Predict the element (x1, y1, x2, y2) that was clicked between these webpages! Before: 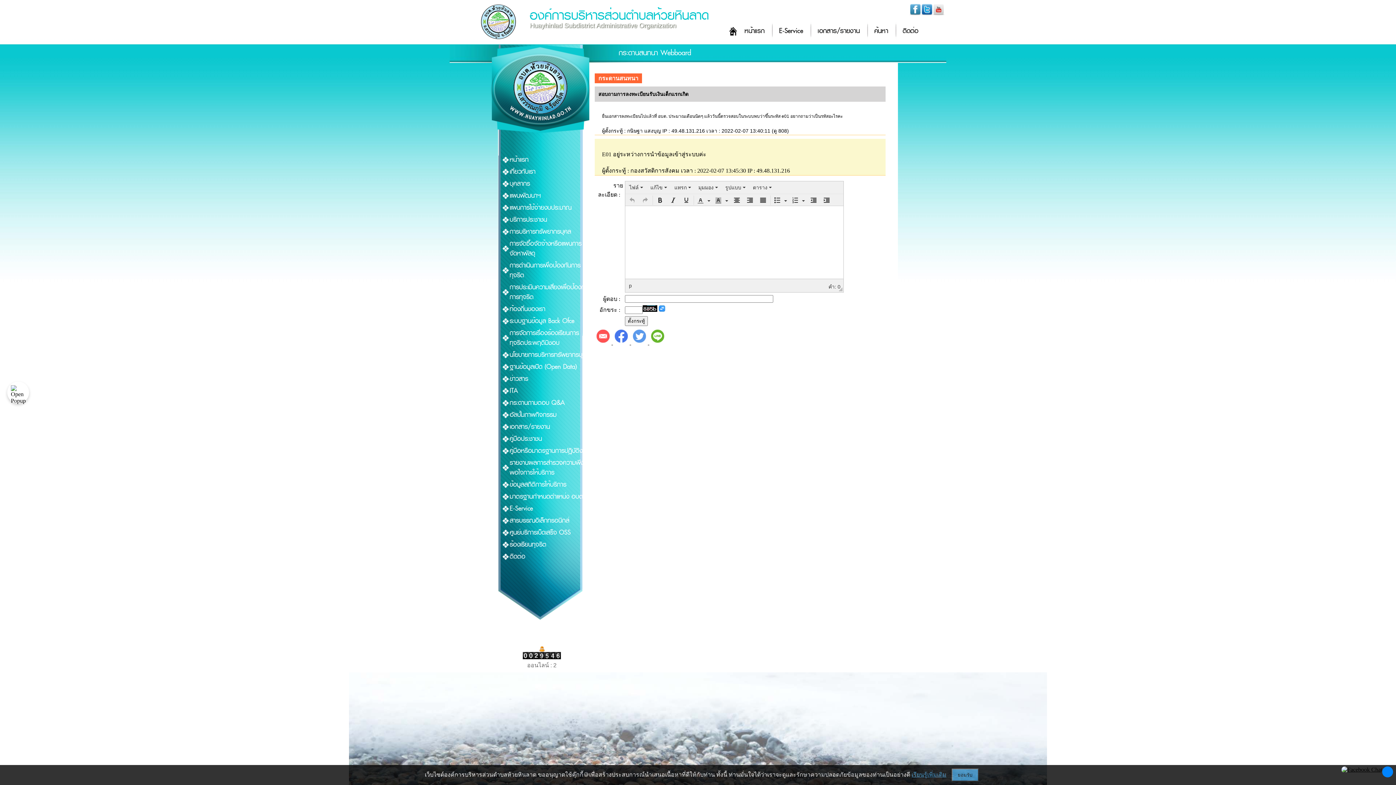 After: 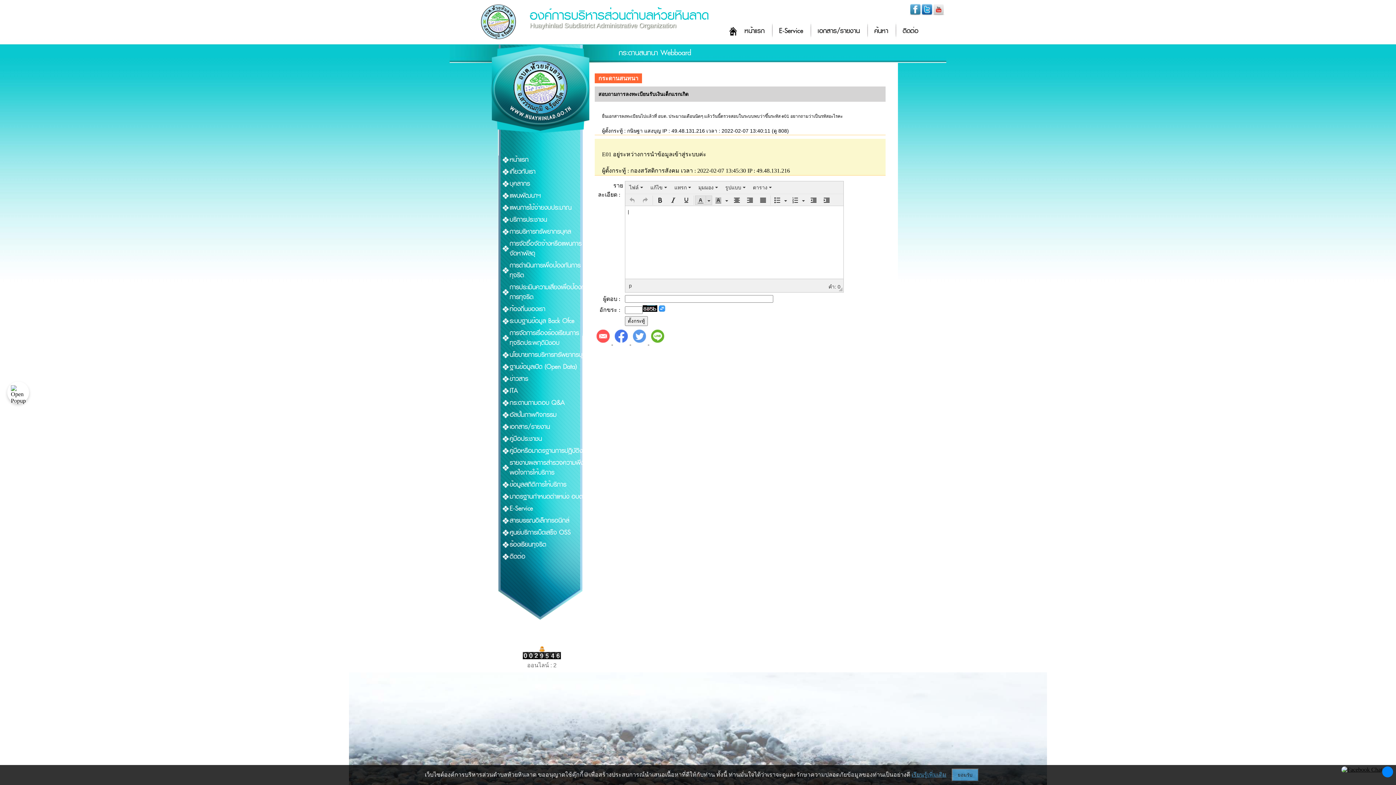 Action: bbox: (695, 196, 705, 204)